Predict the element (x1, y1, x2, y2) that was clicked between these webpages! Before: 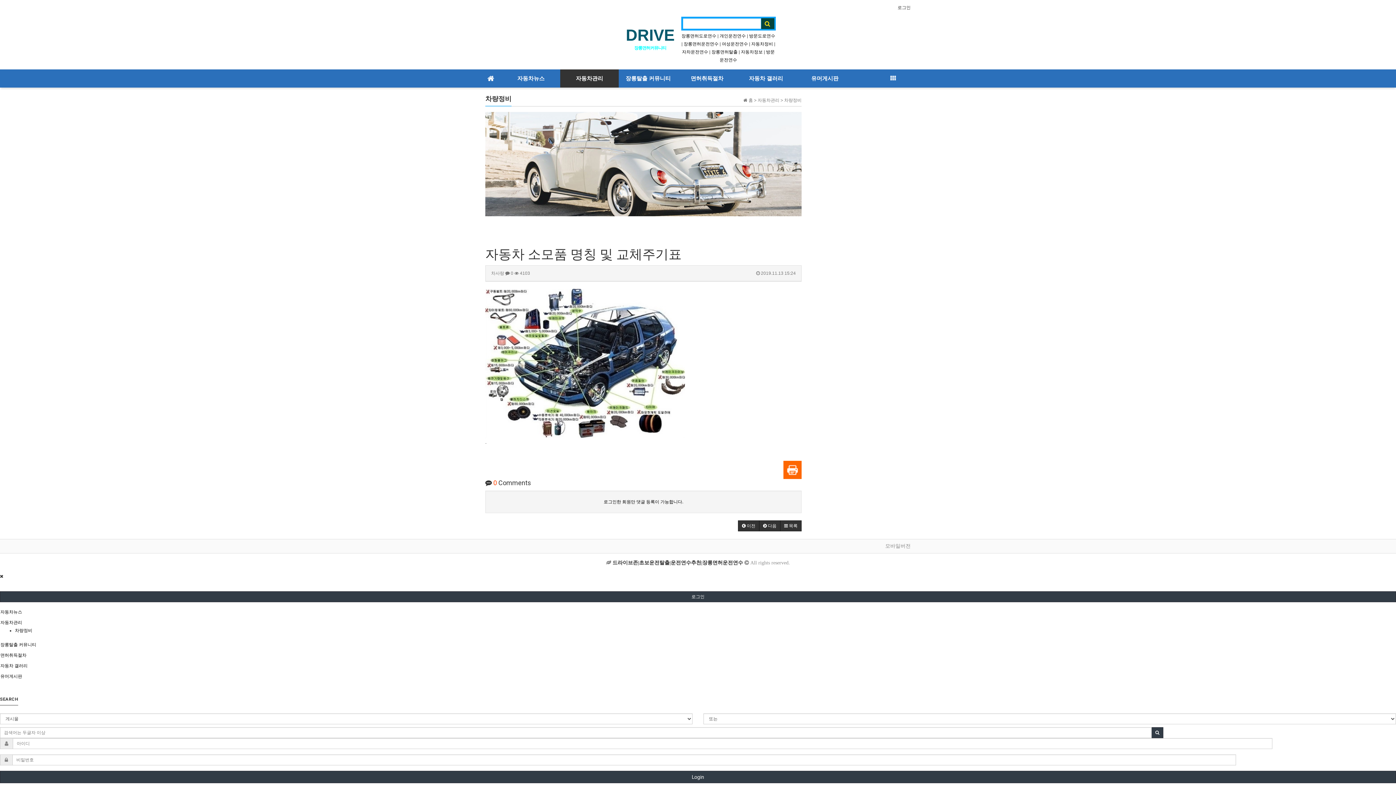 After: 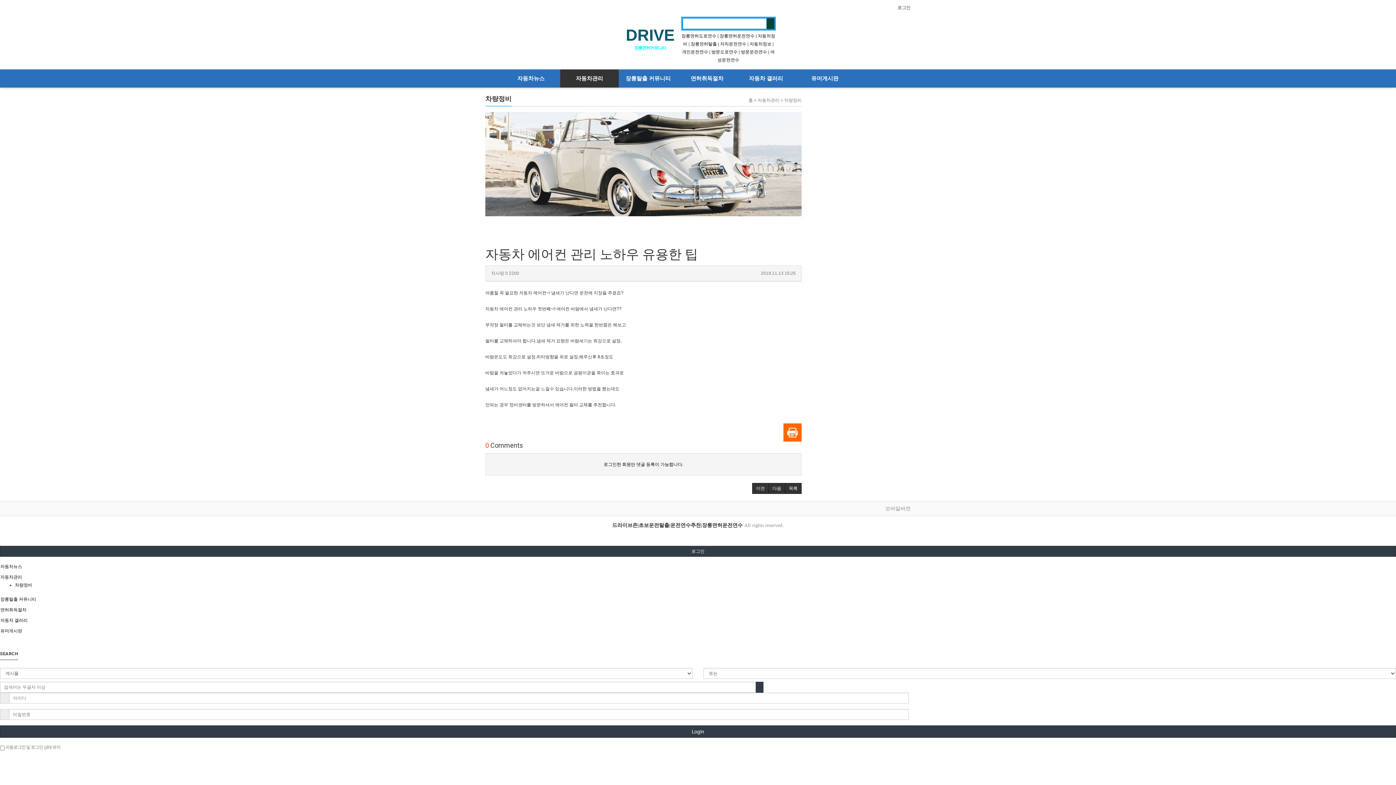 Action: bbox: (738, 520, 759, 531) label:  이전